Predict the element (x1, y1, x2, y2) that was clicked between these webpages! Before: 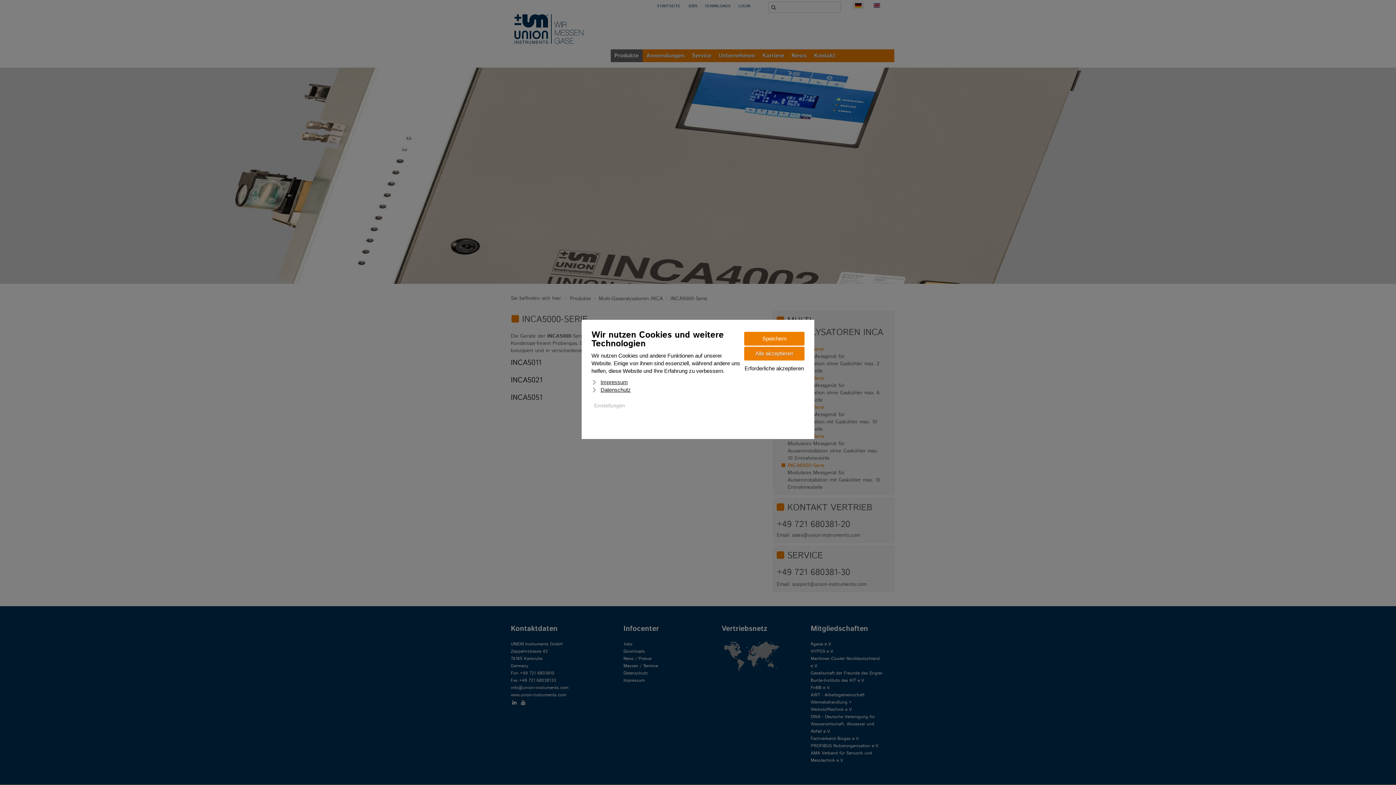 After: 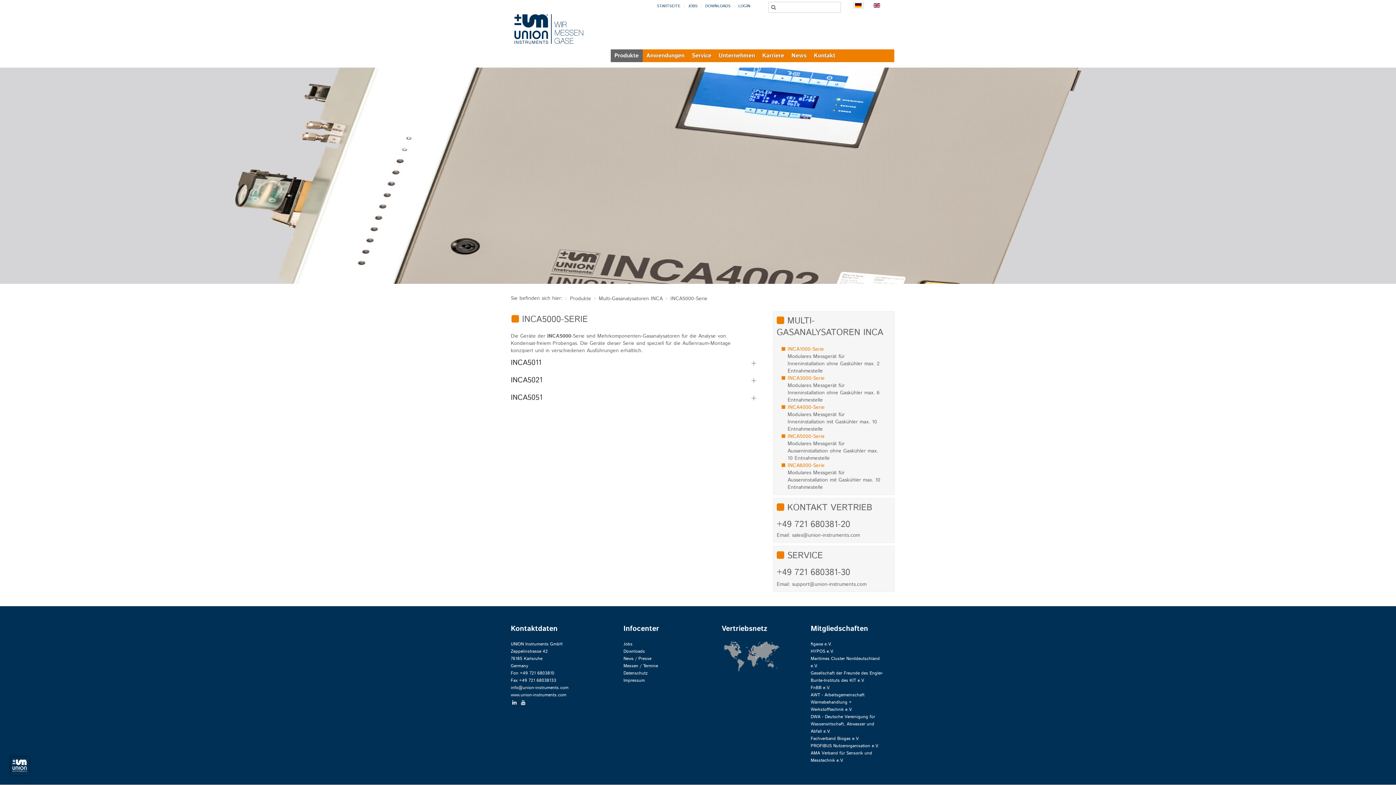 Action: label: Alle akzeptieren bbox: (744, 346, 804, 360)